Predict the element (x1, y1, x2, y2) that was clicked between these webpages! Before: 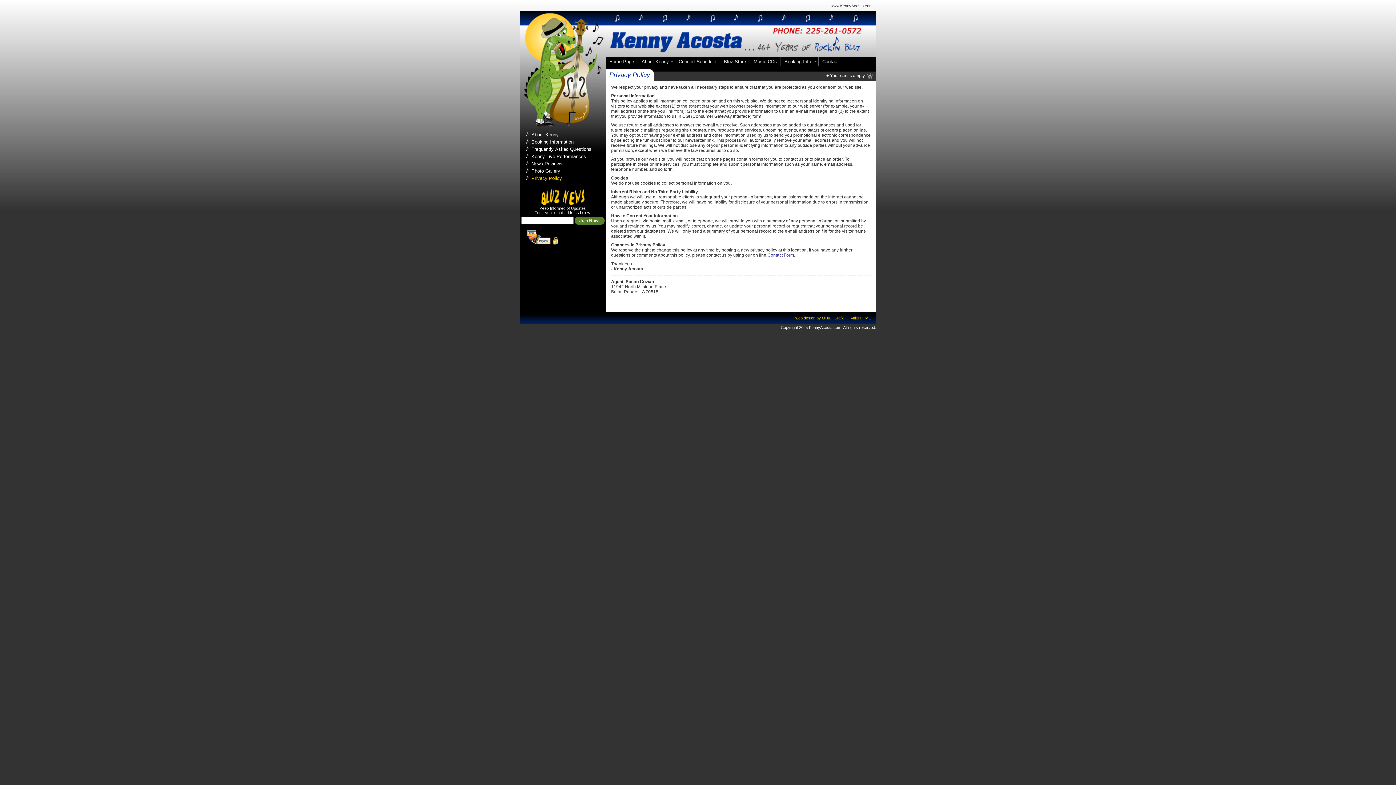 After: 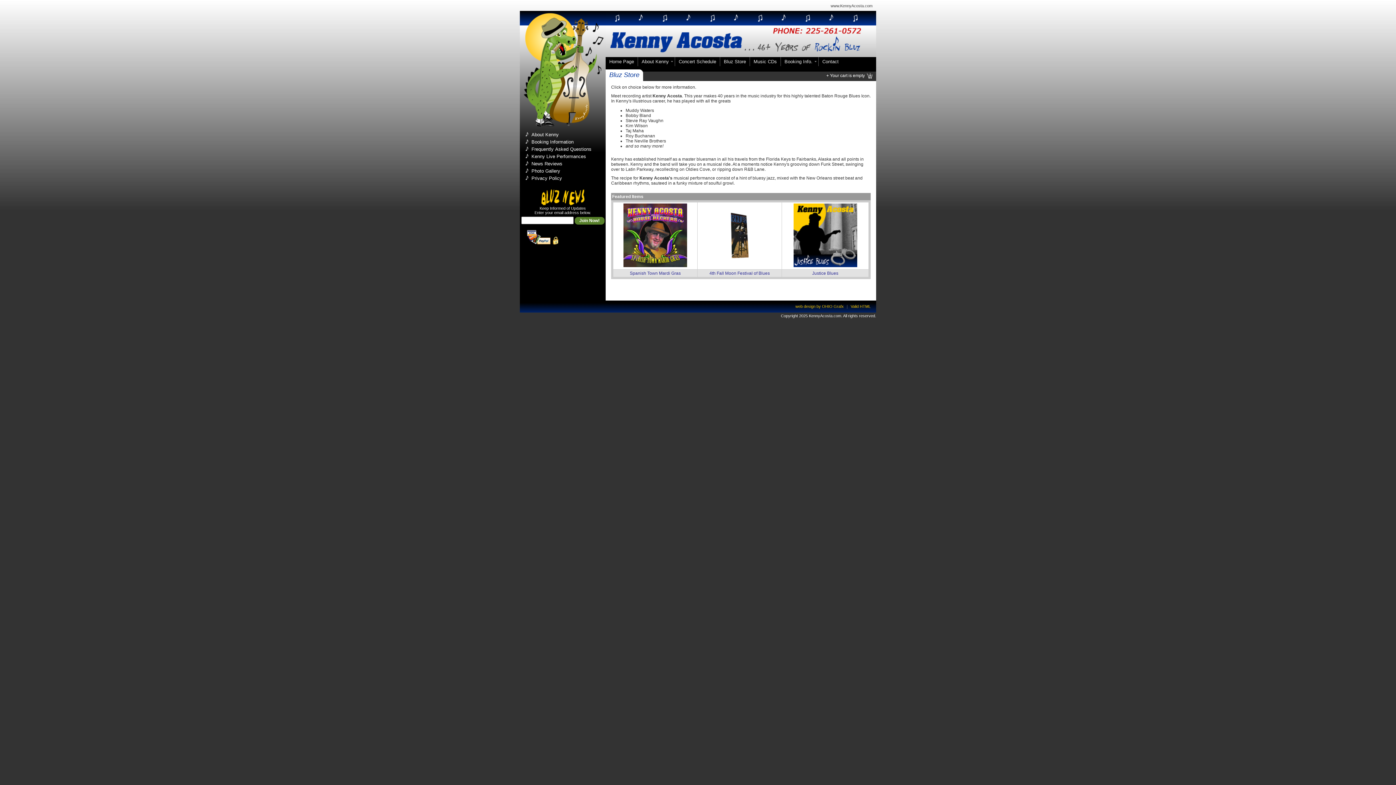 Action: bbox: (720, 57, 750, 66) label: Bluz Store